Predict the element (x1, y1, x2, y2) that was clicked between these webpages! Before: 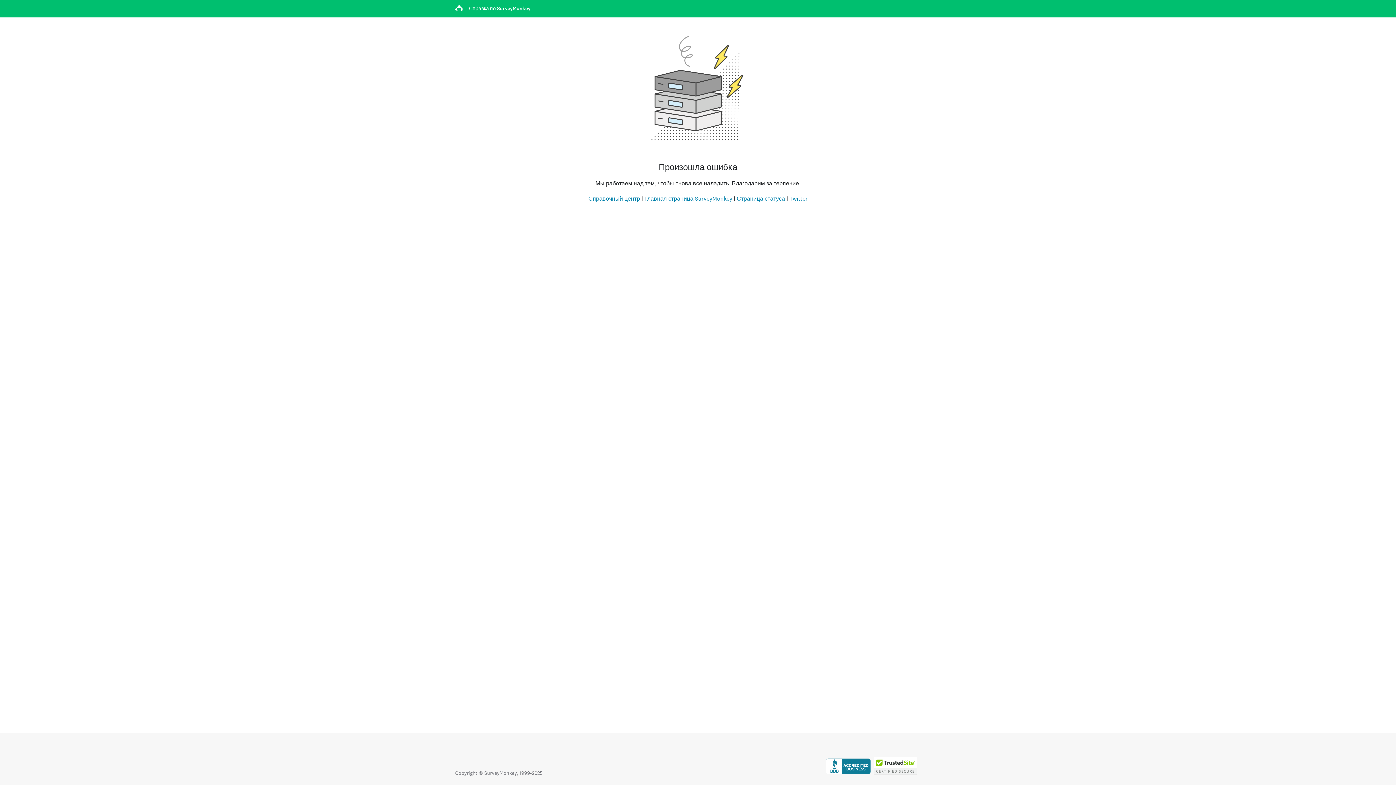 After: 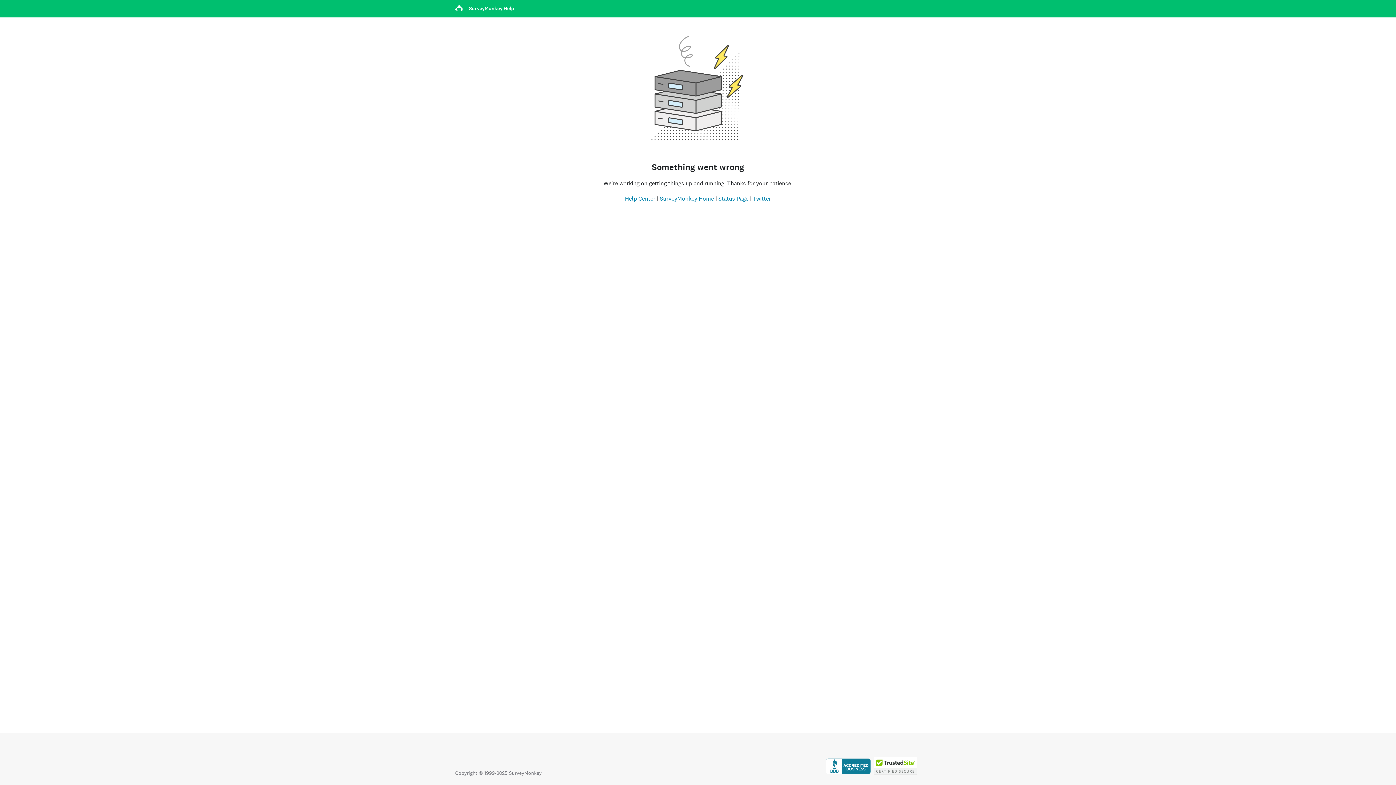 Action: bbox: (588, 194, 640, 202) label: Справочный центр